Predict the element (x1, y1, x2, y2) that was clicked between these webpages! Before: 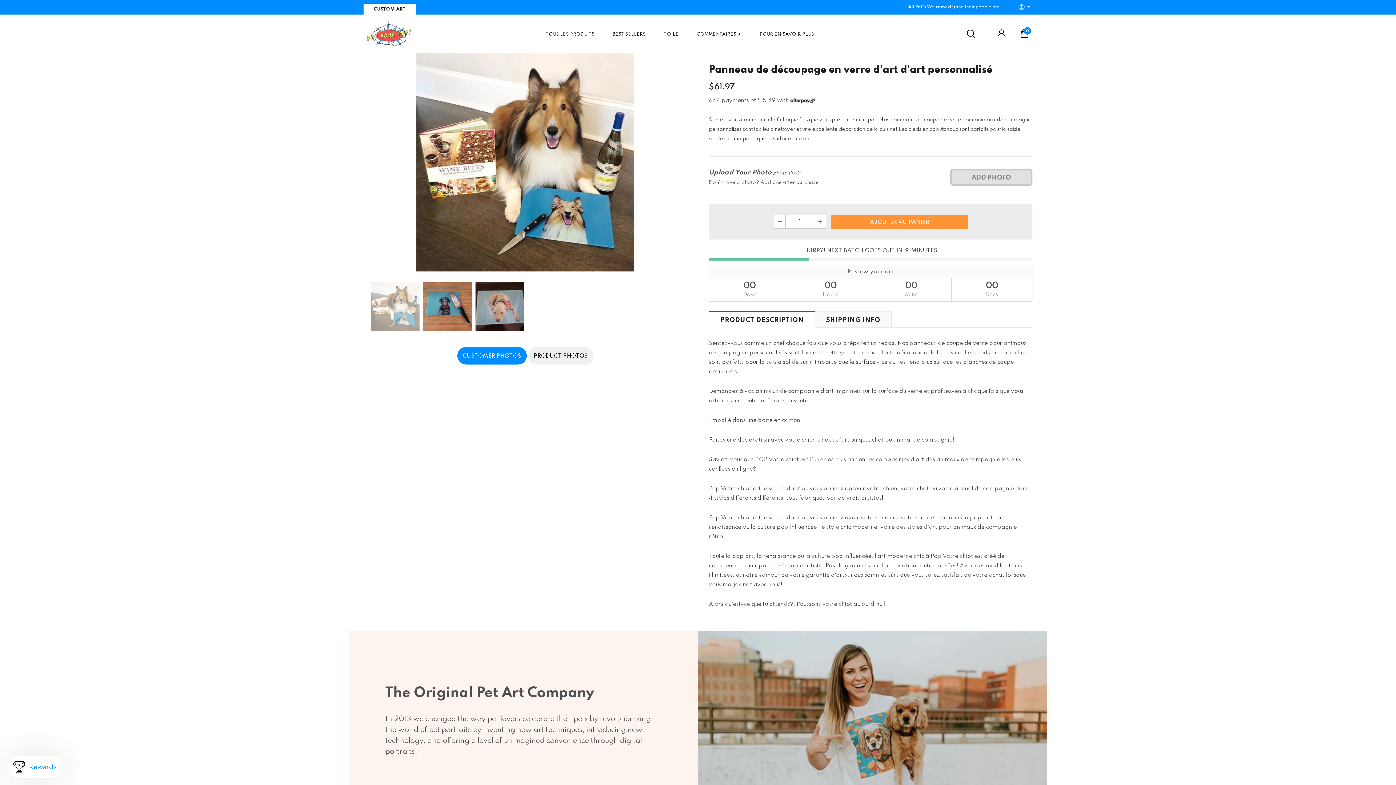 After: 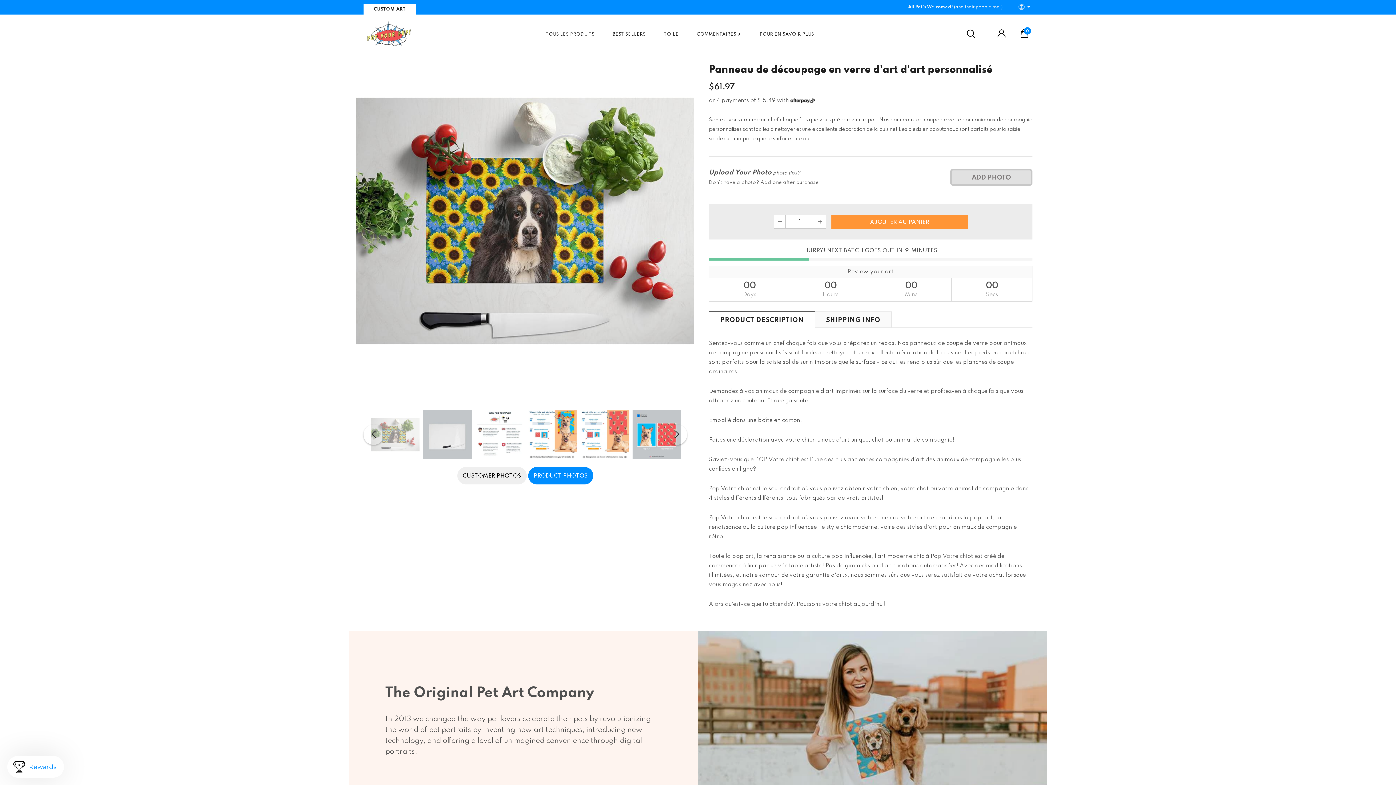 Action: bbox: (528, 347, 593, 364) label: PRODUCT PHOTOS